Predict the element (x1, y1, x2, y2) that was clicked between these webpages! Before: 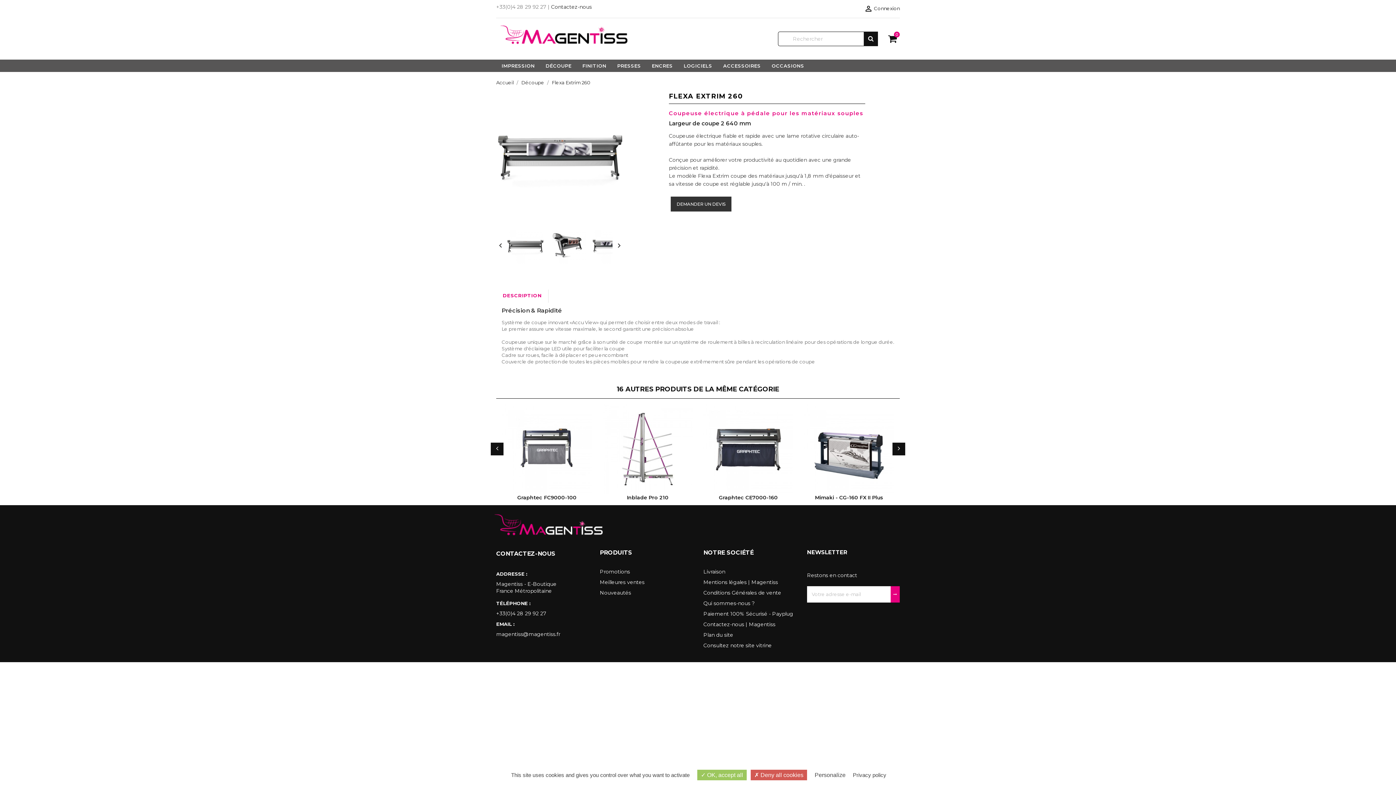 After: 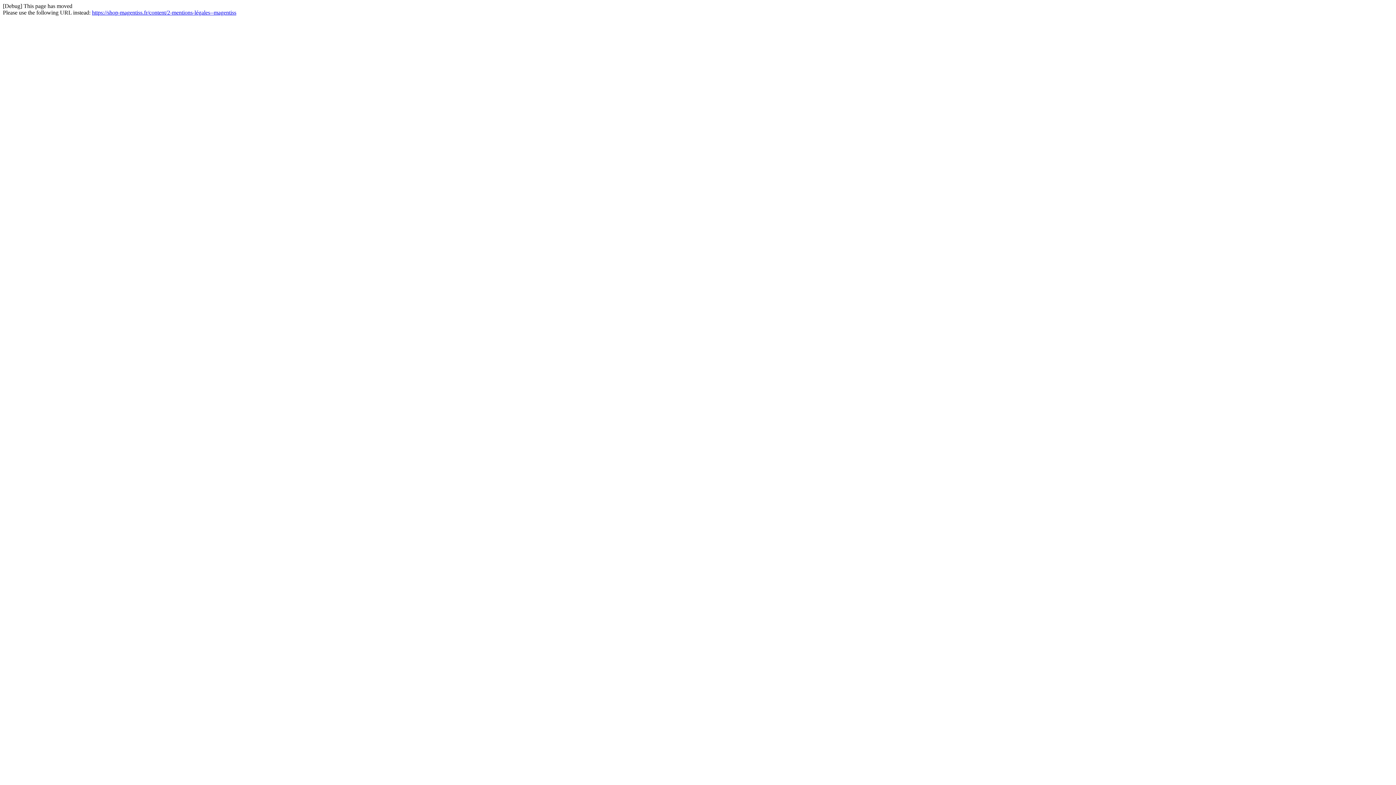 Action: bbox: (850, 772, 888, 778) label: Privacy policy